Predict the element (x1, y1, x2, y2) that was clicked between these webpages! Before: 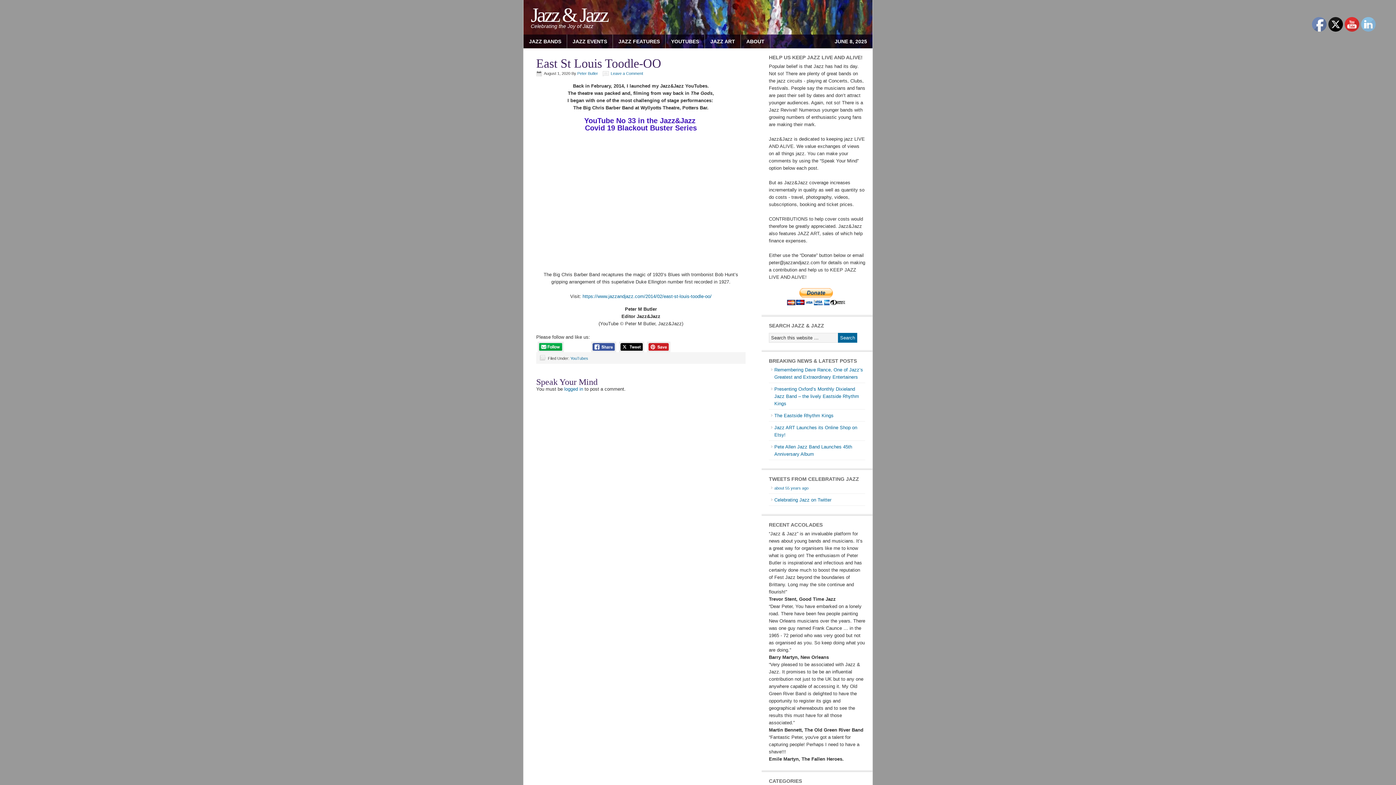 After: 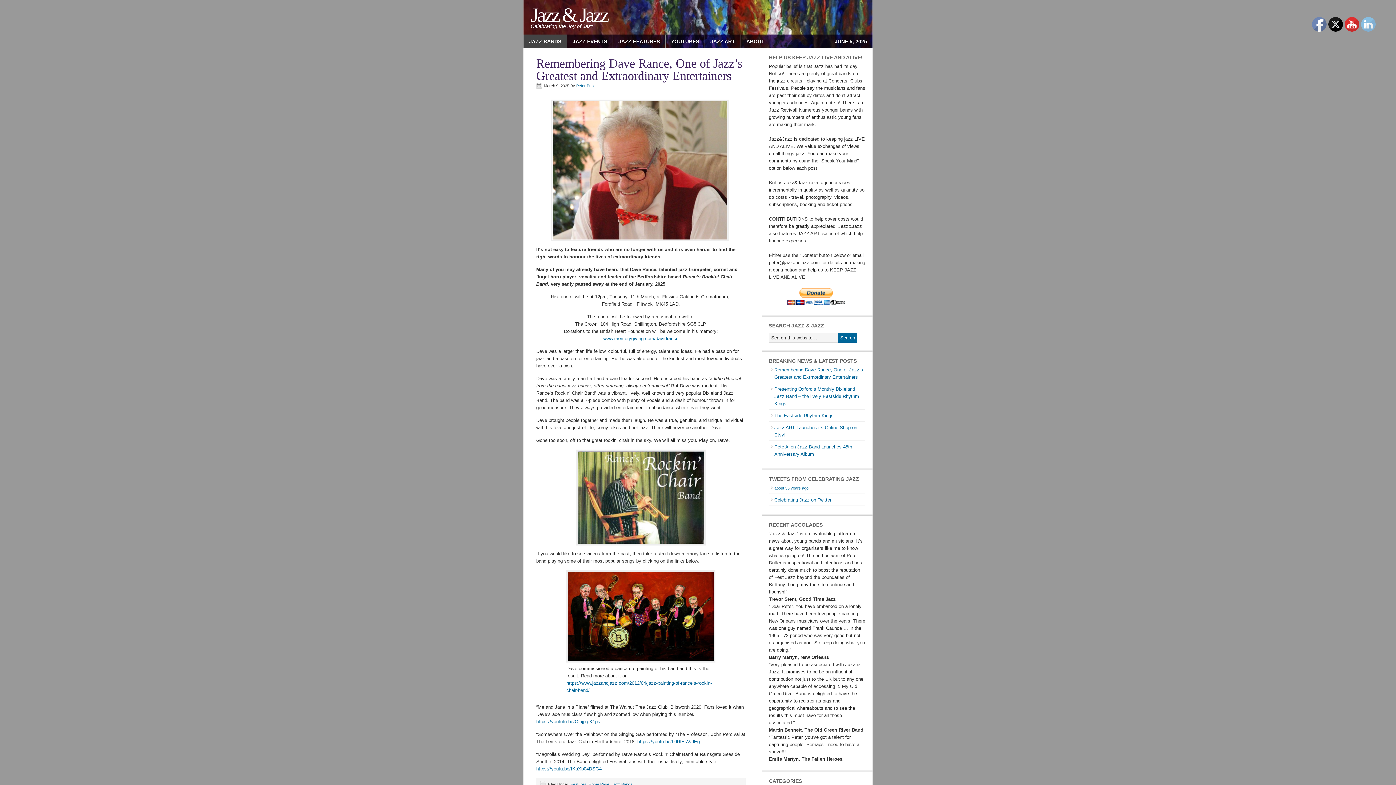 Action: bbox: (523, 34, 567, 48) label: JAZZ BANDS